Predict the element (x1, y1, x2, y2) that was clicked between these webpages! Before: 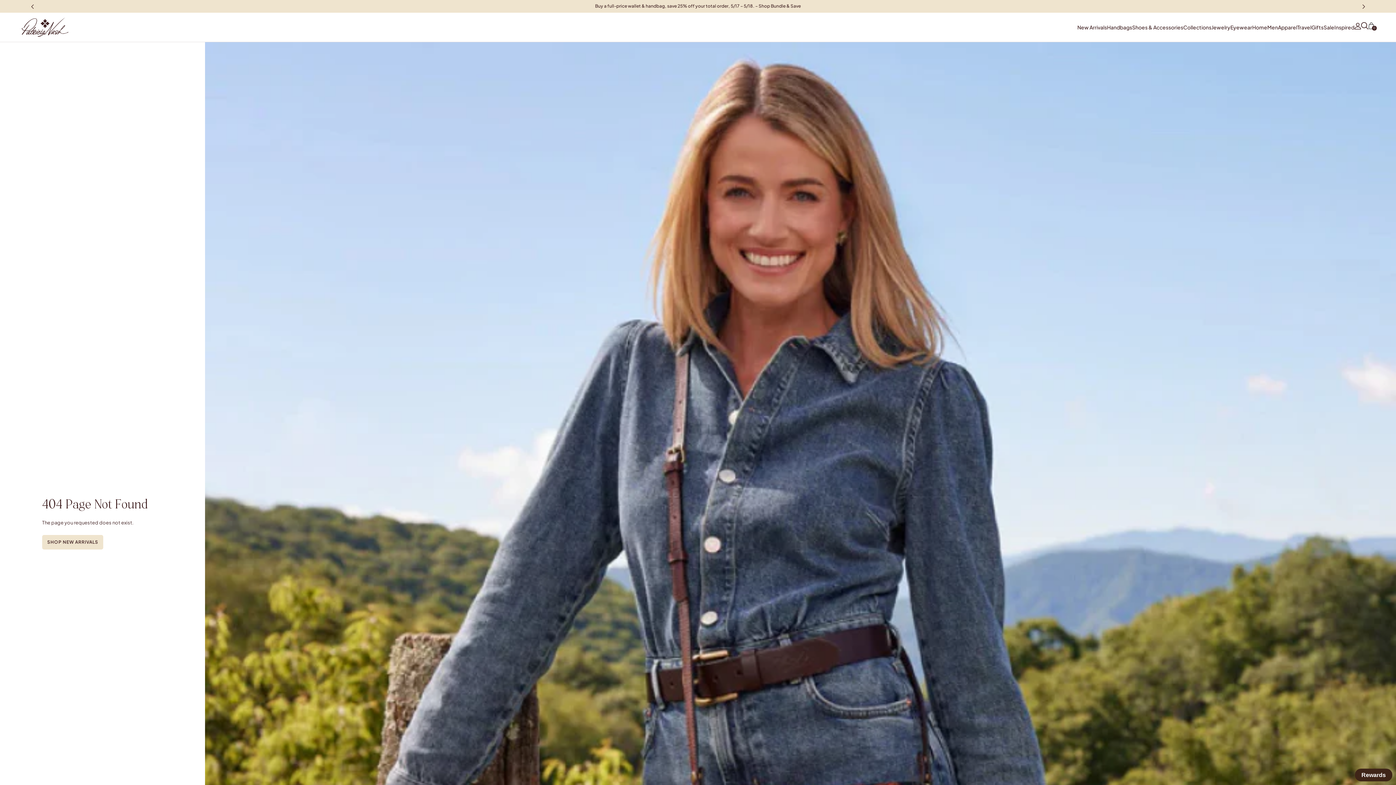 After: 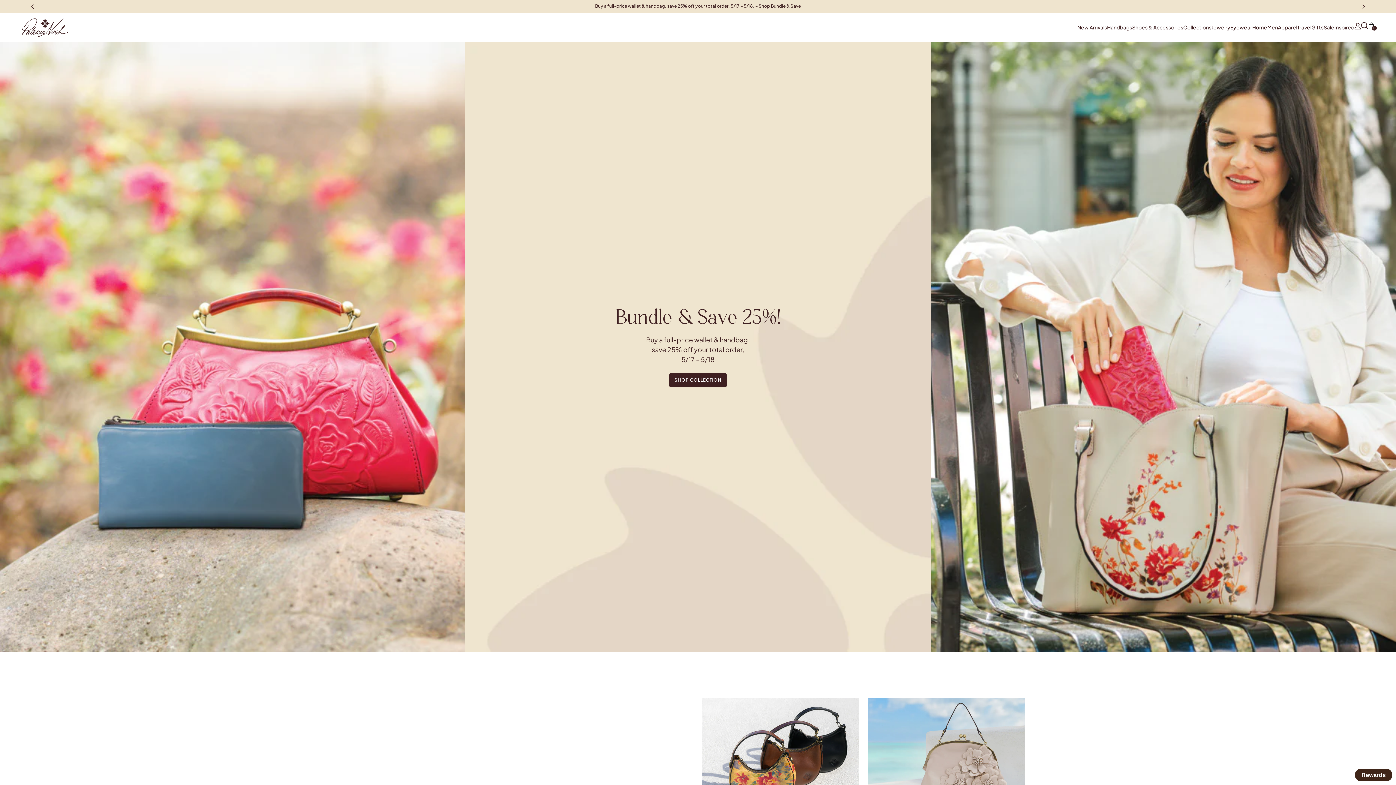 Action: bbox: (0, 17, 68, 37) label: Patricia Nash Home